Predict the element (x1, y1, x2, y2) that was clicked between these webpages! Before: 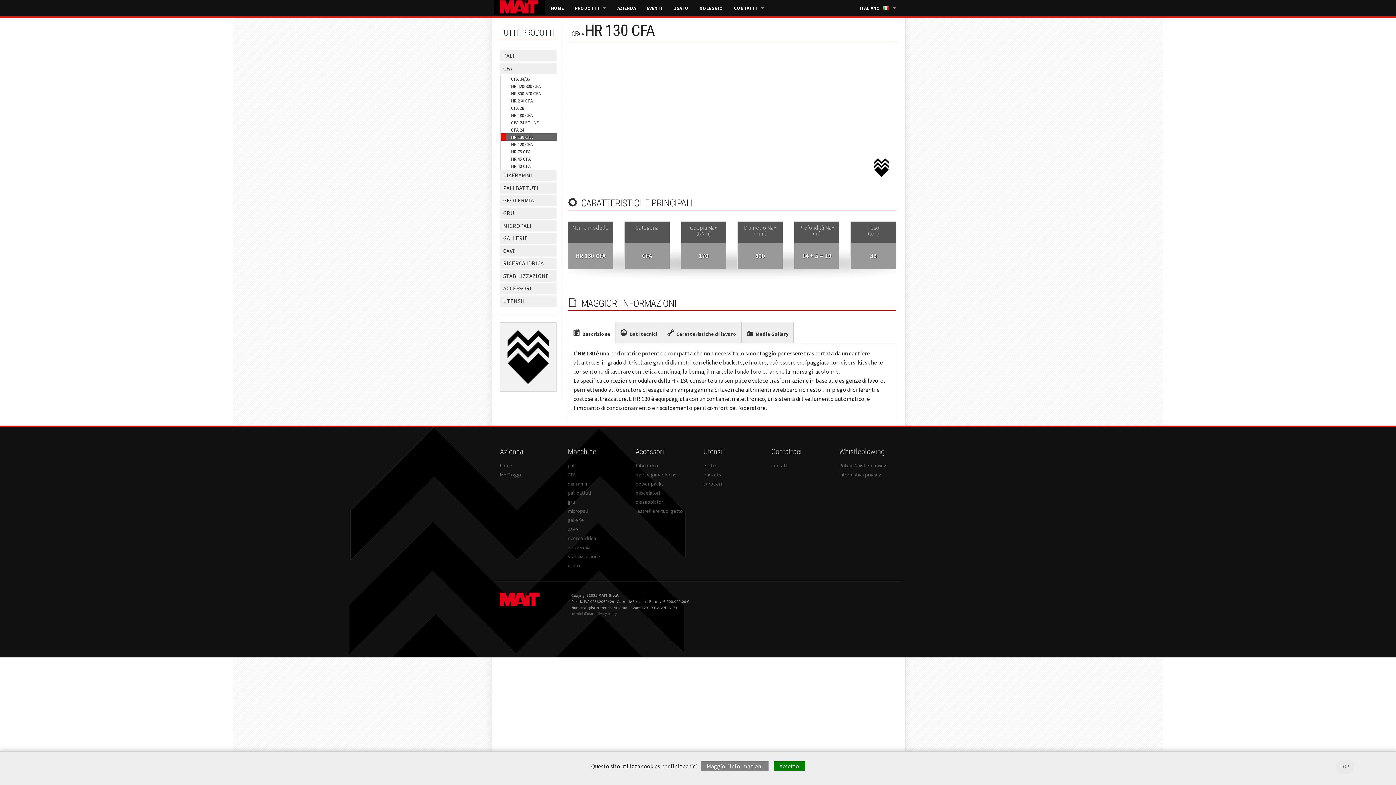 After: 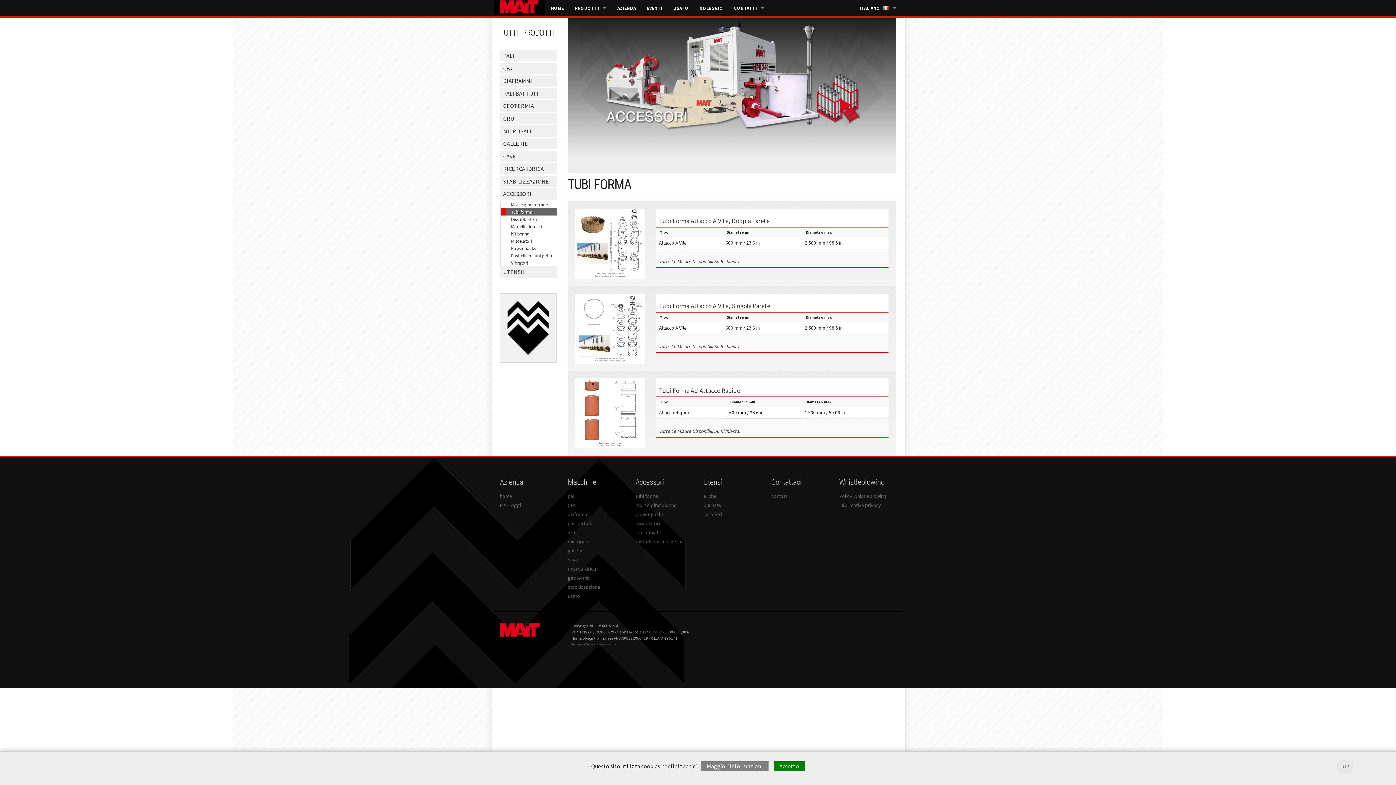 Action: label: tubi forma bbox: (635, 462, 658, 469)